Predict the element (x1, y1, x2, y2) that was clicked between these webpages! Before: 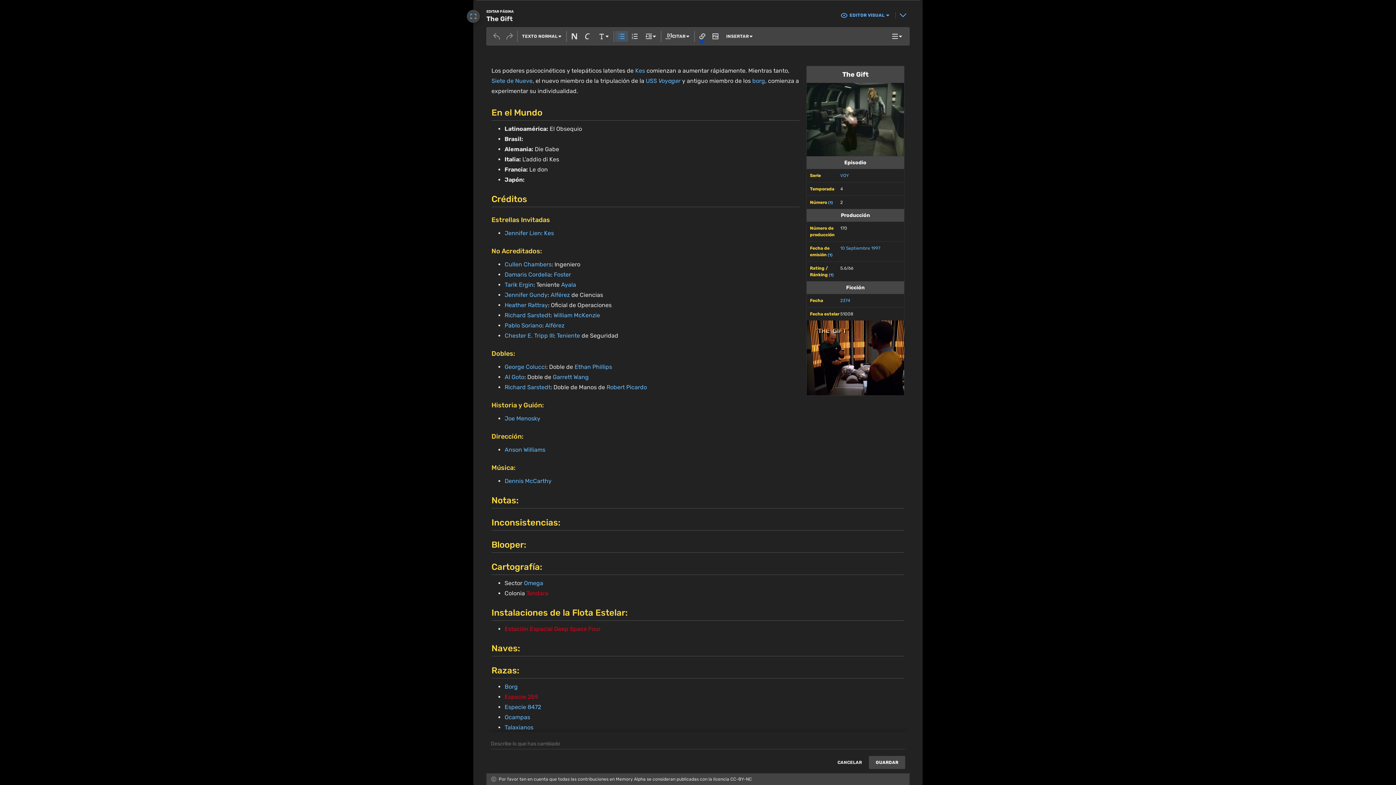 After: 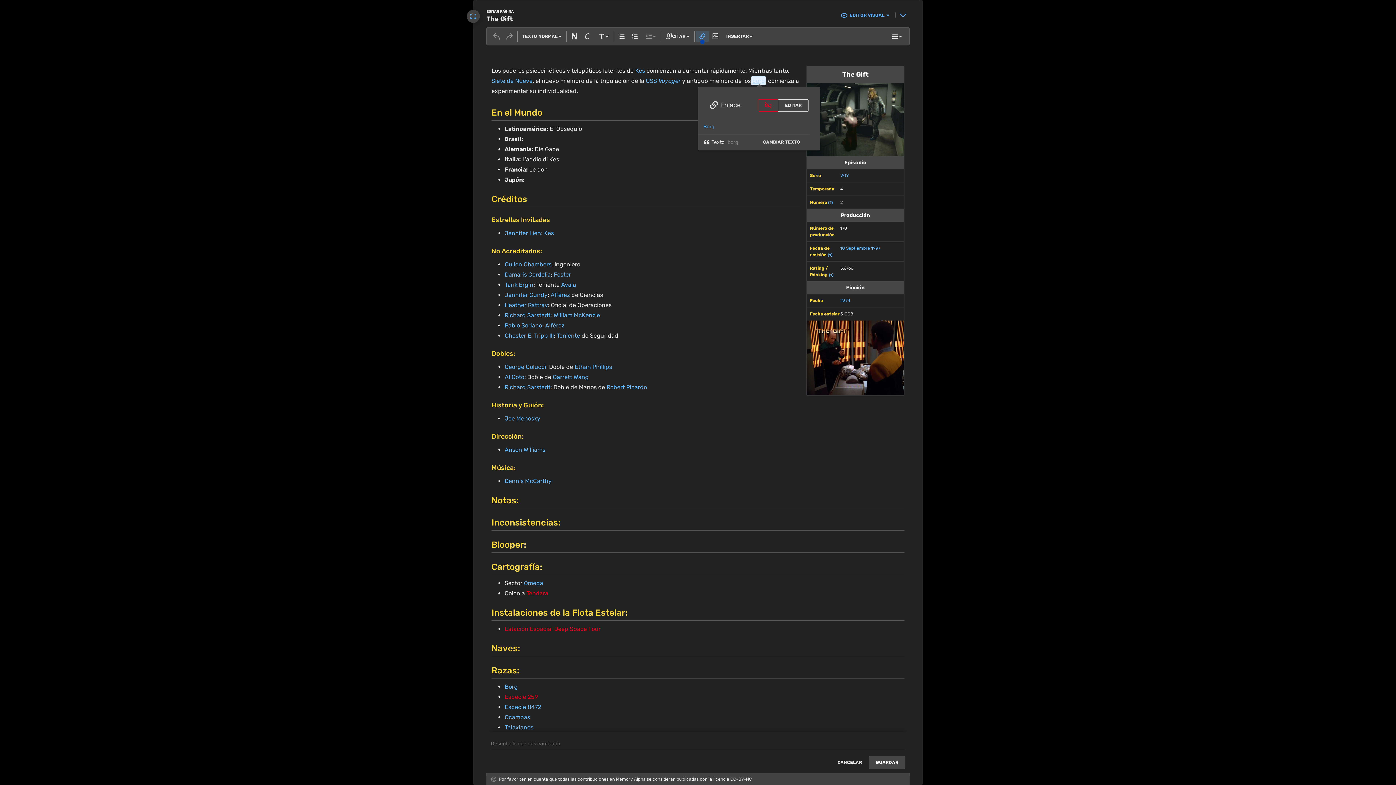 Action: label: borg bbox: (752, 77, 765, 84)